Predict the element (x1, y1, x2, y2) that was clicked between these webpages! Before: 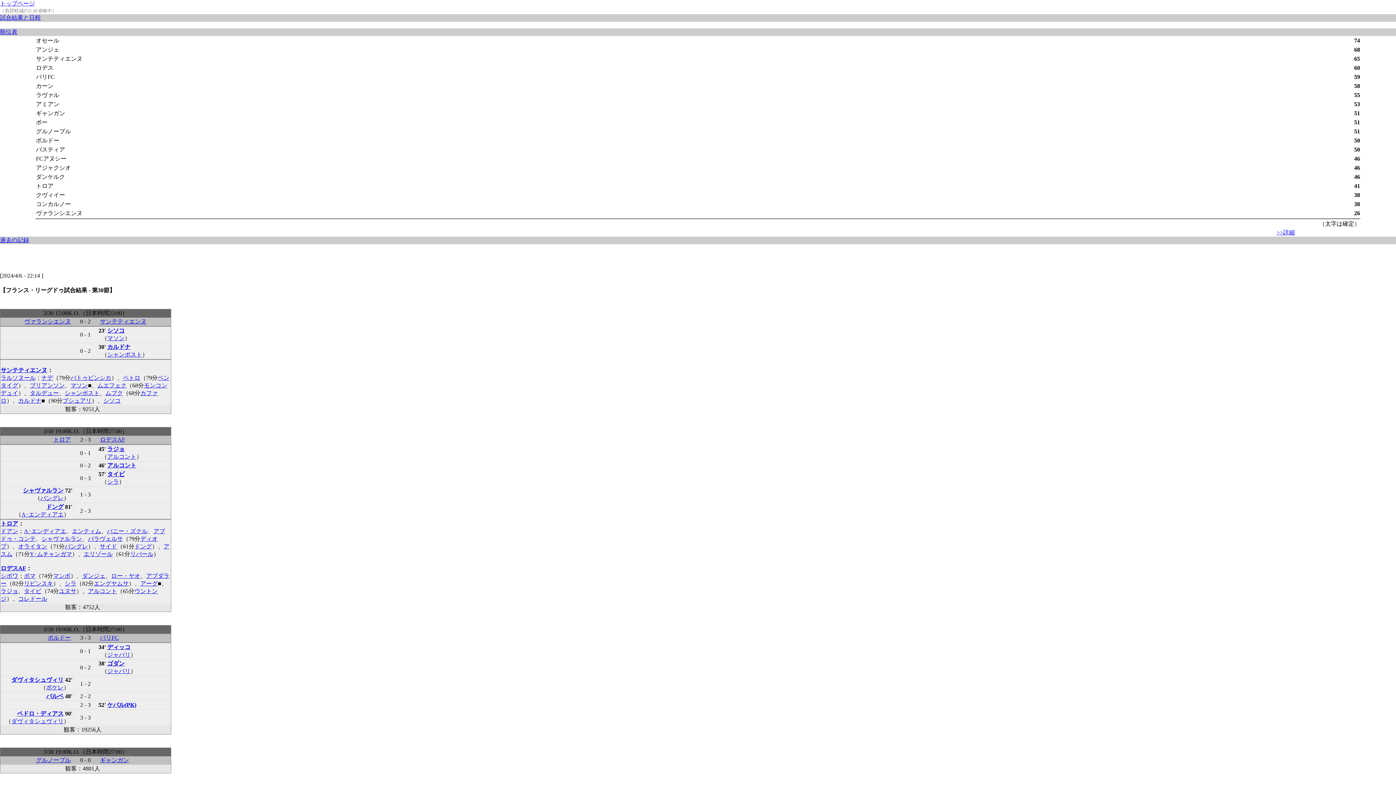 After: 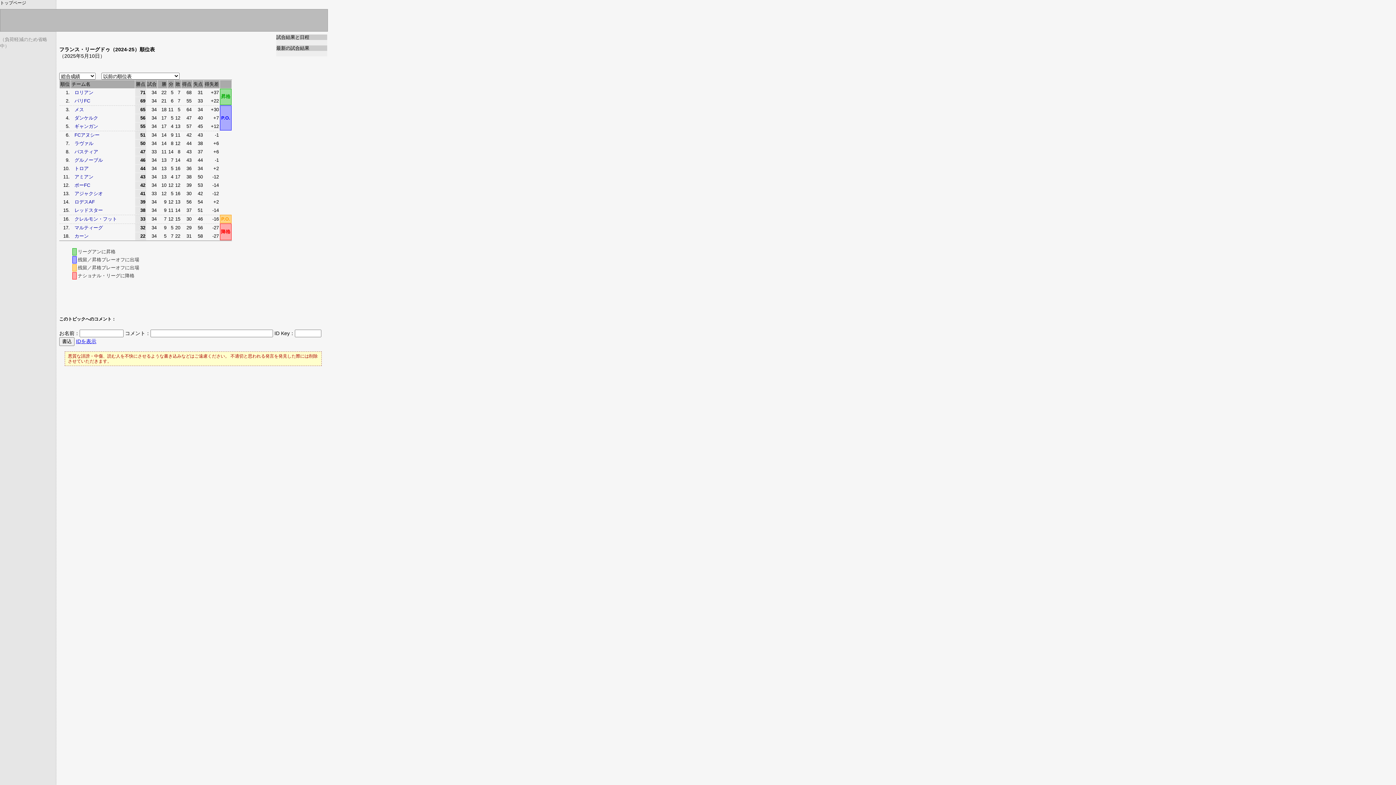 Action: label: 順位表 bbox: (0, 28, 17, 34)